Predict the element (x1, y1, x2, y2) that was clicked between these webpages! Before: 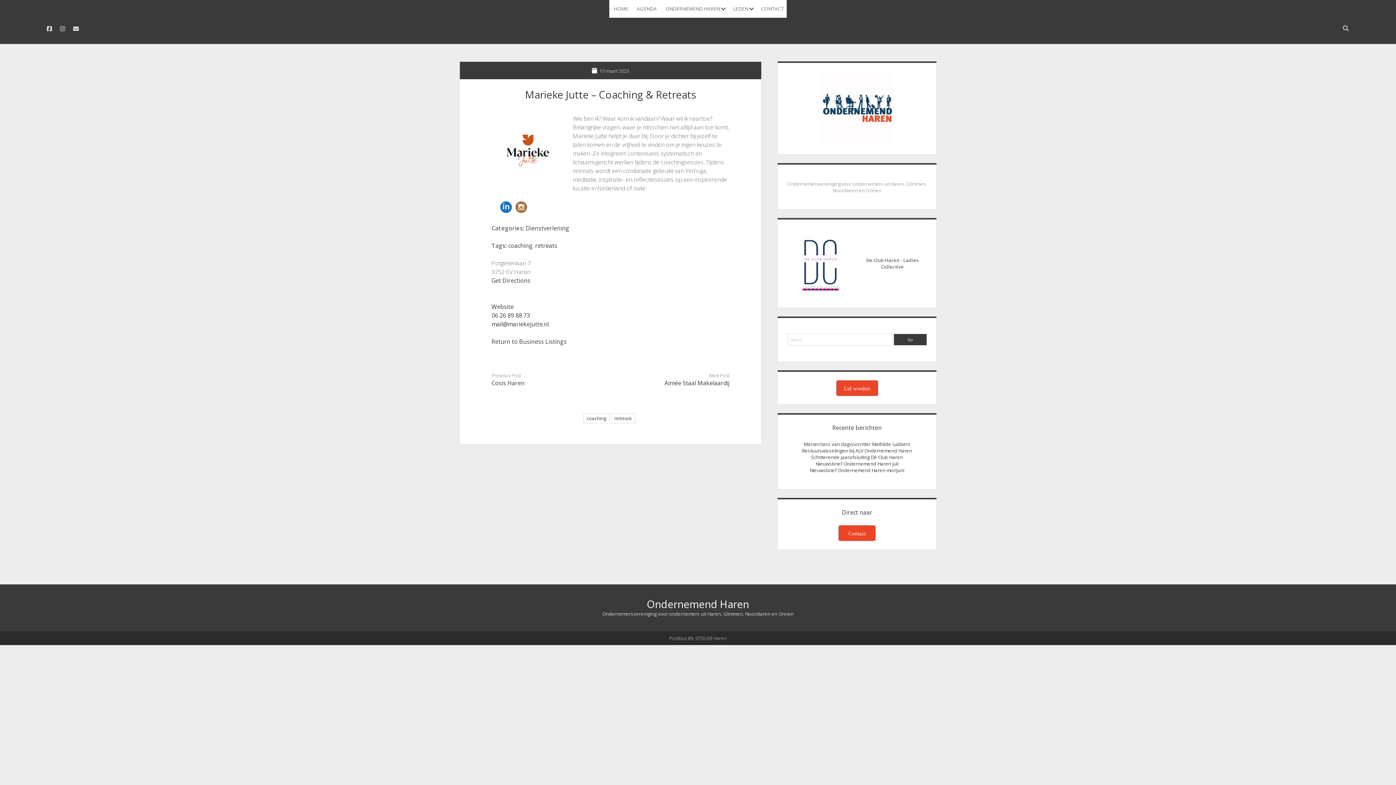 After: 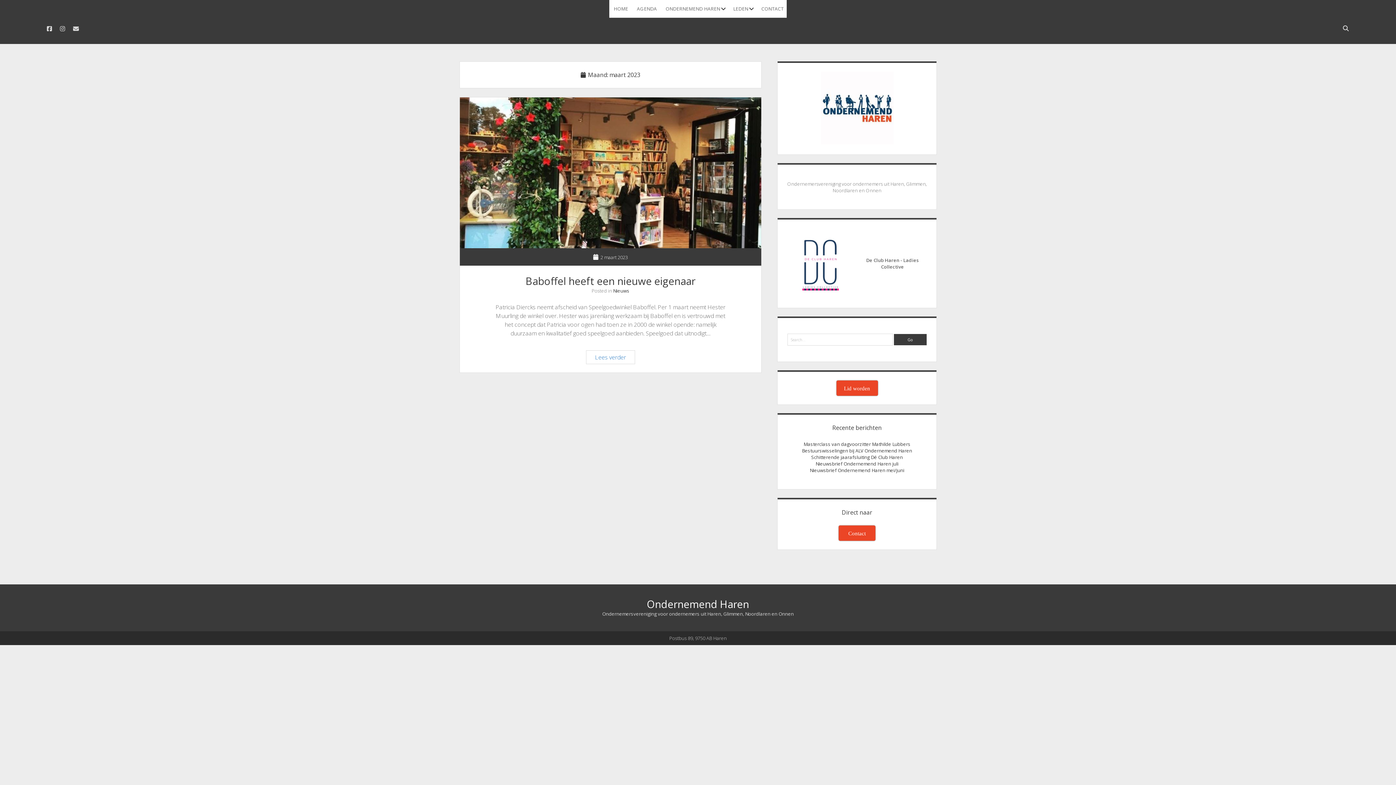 Action: label:  10 maart 2023 bbox: (592, 66, 629, 74)